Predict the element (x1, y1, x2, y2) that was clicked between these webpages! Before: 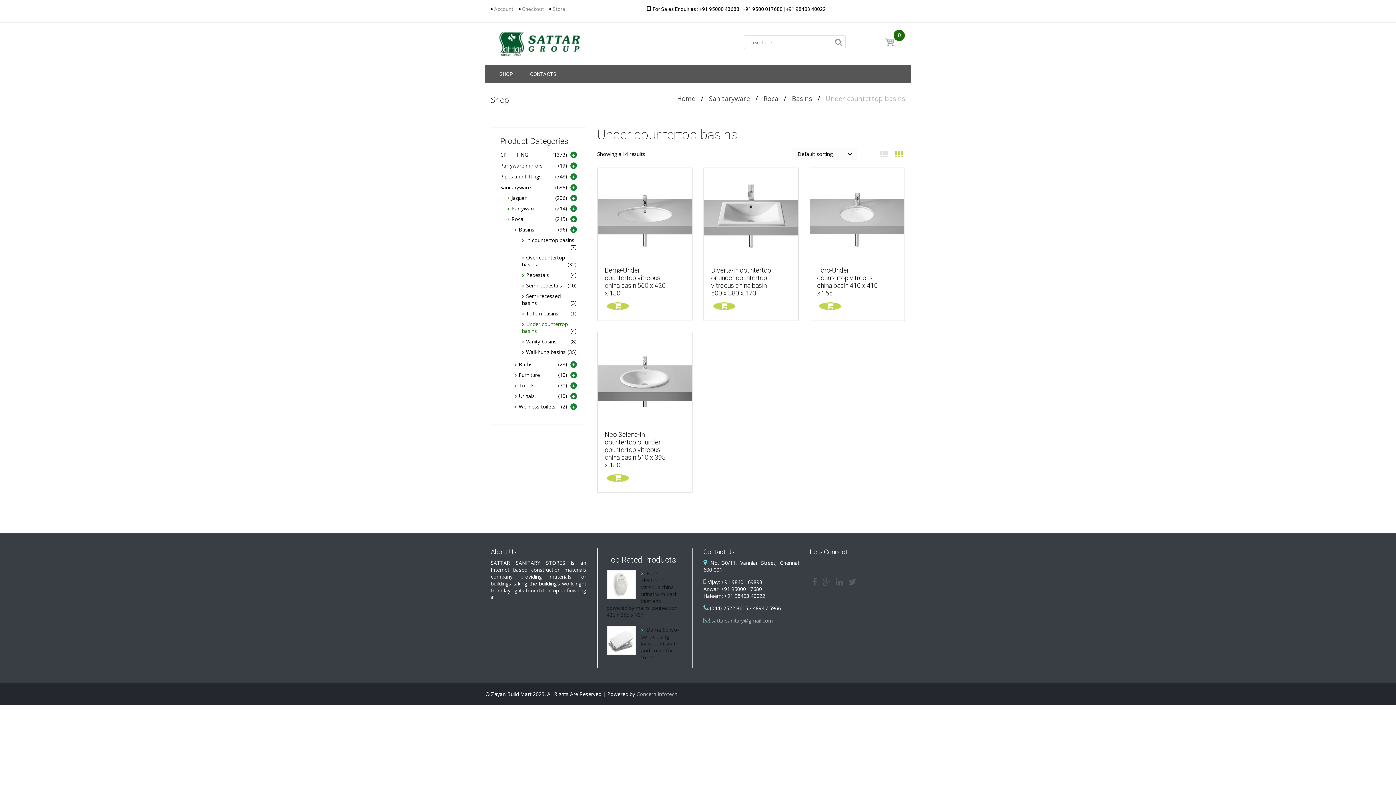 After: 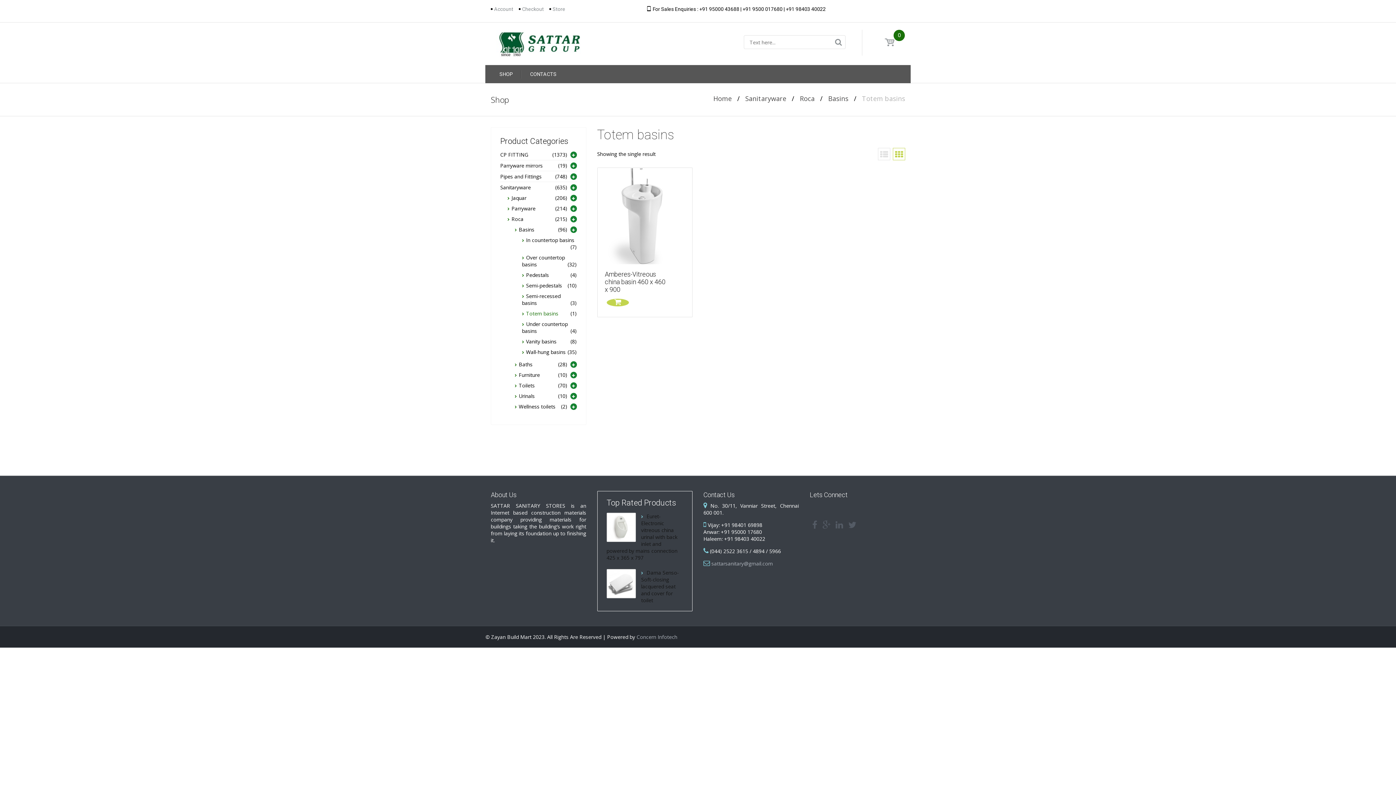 Action: bbox: (526, 310, 558, 317) label: Totem basins